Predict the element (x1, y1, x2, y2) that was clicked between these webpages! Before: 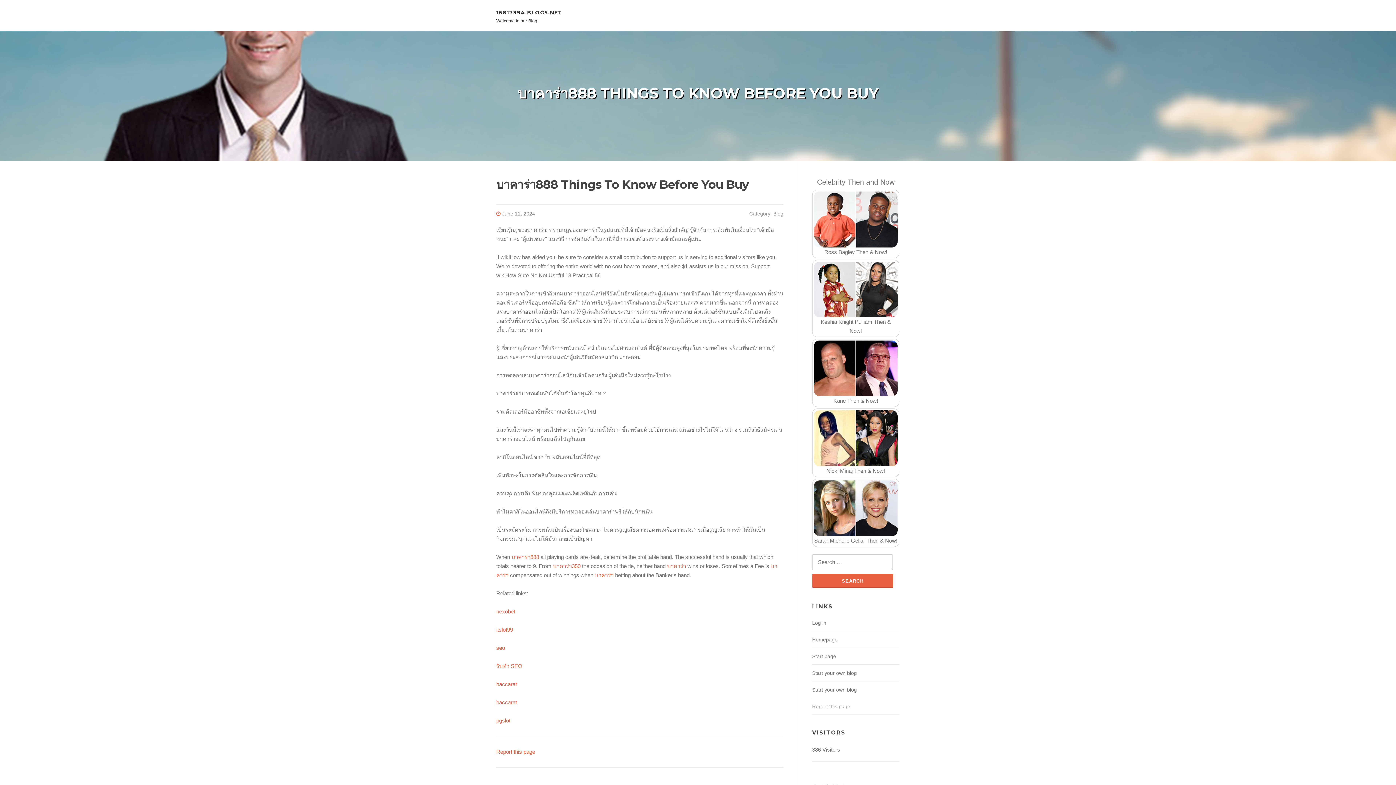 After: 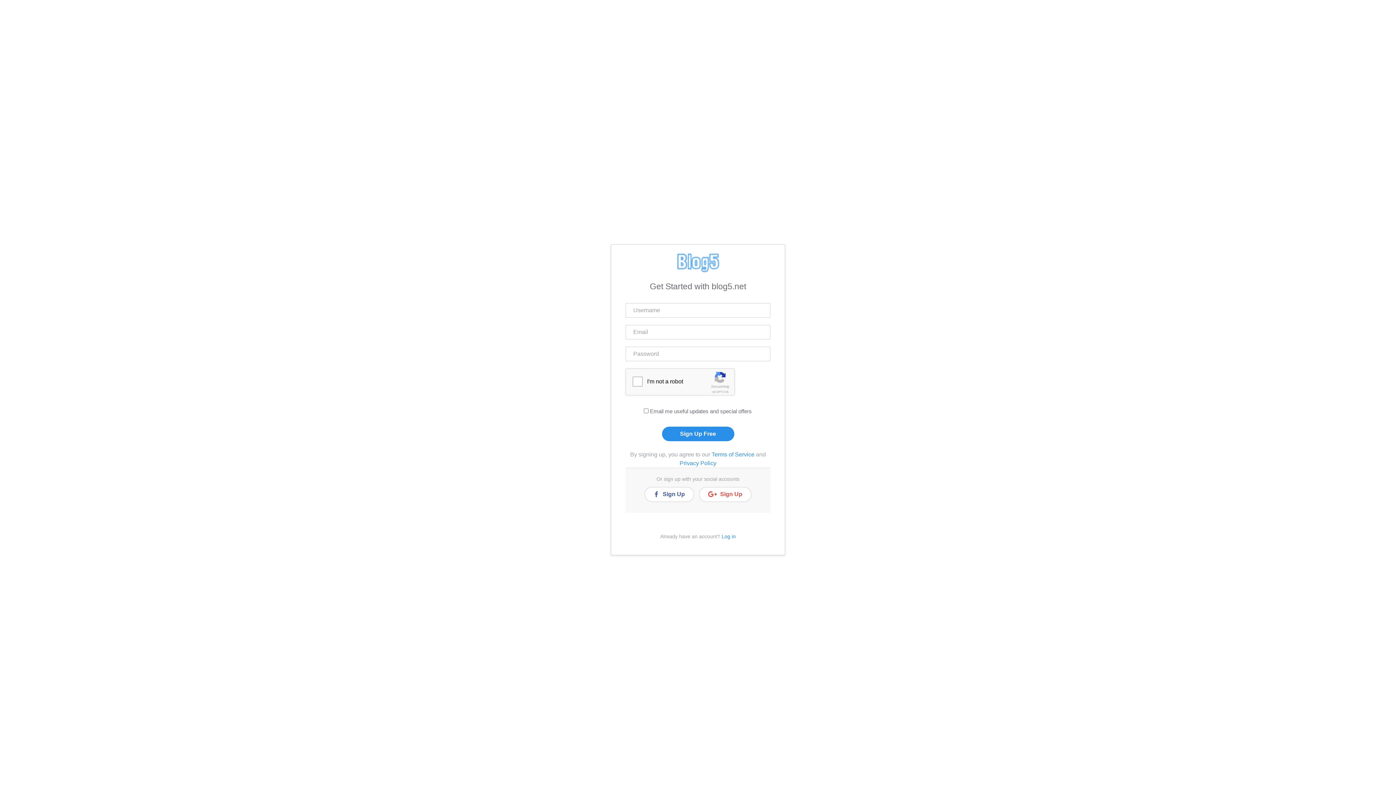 Action: bbox: (812, 670, 857, 676) label: Start your own blog